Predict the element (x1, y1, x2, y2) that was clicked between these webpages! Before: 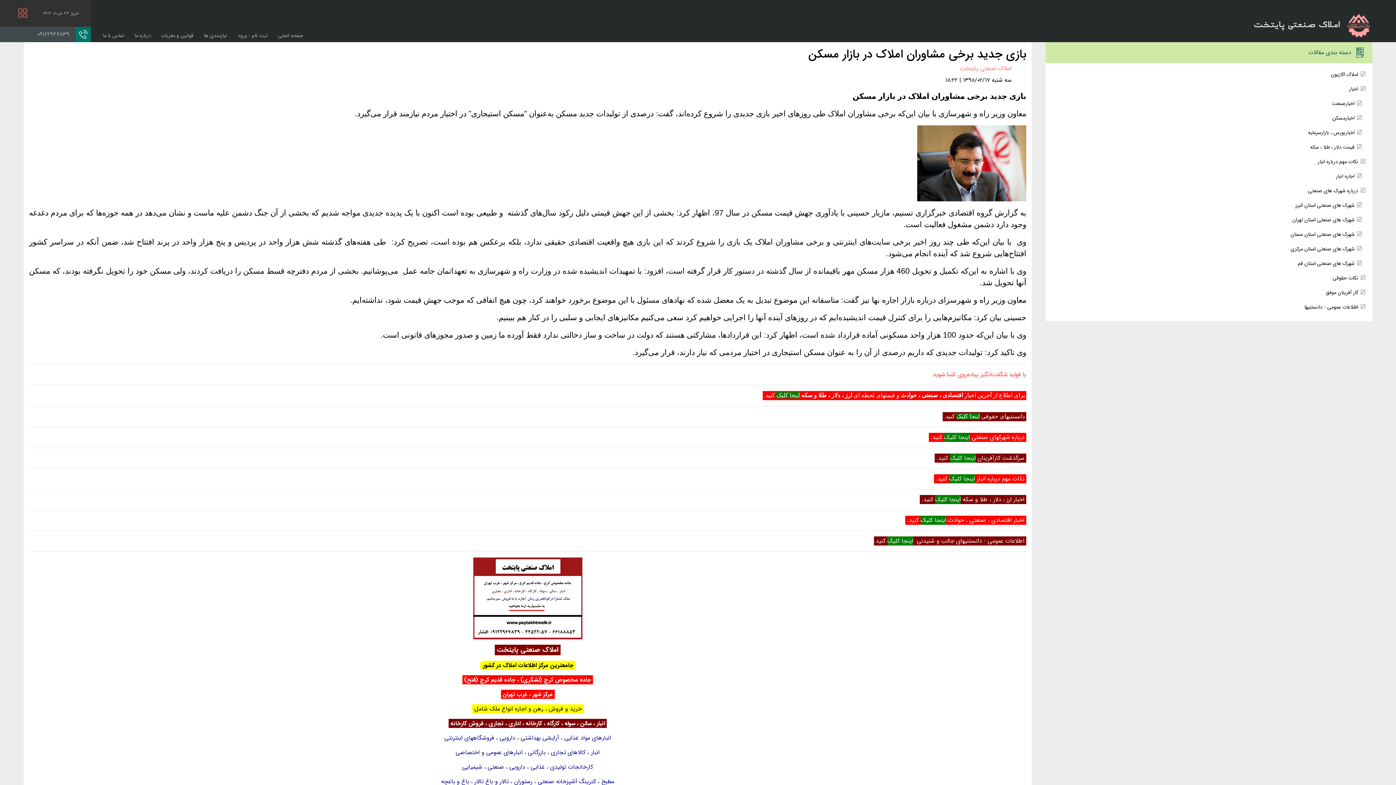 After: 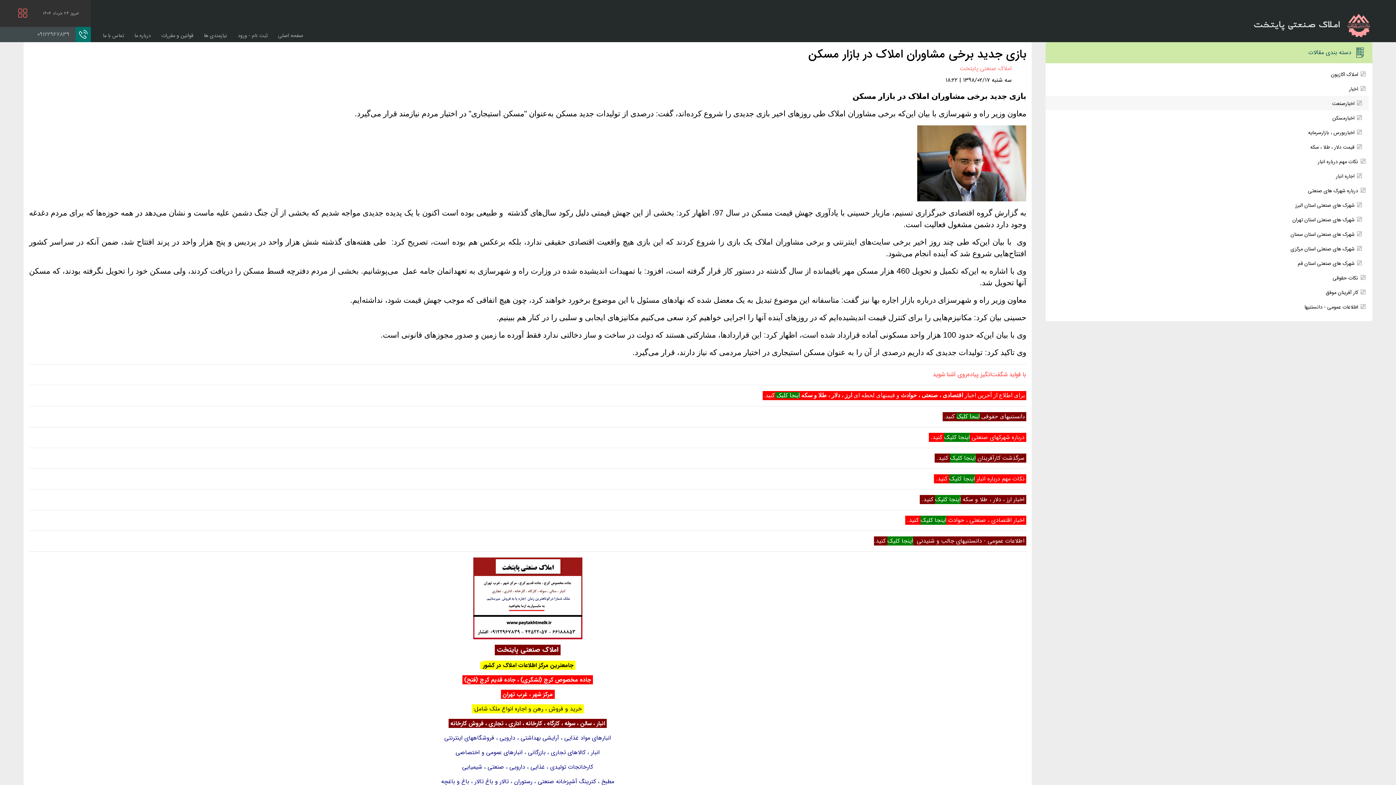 Action: bbox: (1045, 96, 1369, 110) label: اخبارصنعت